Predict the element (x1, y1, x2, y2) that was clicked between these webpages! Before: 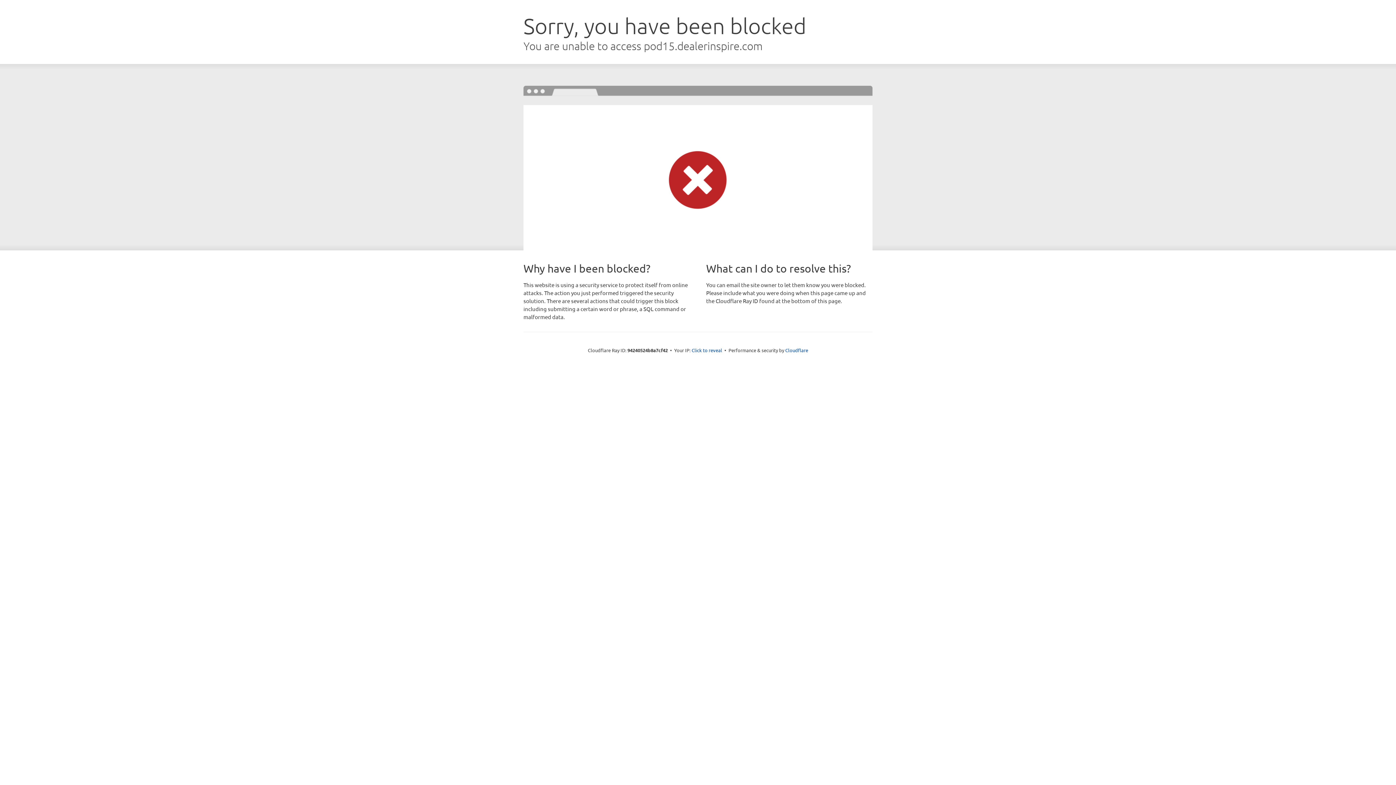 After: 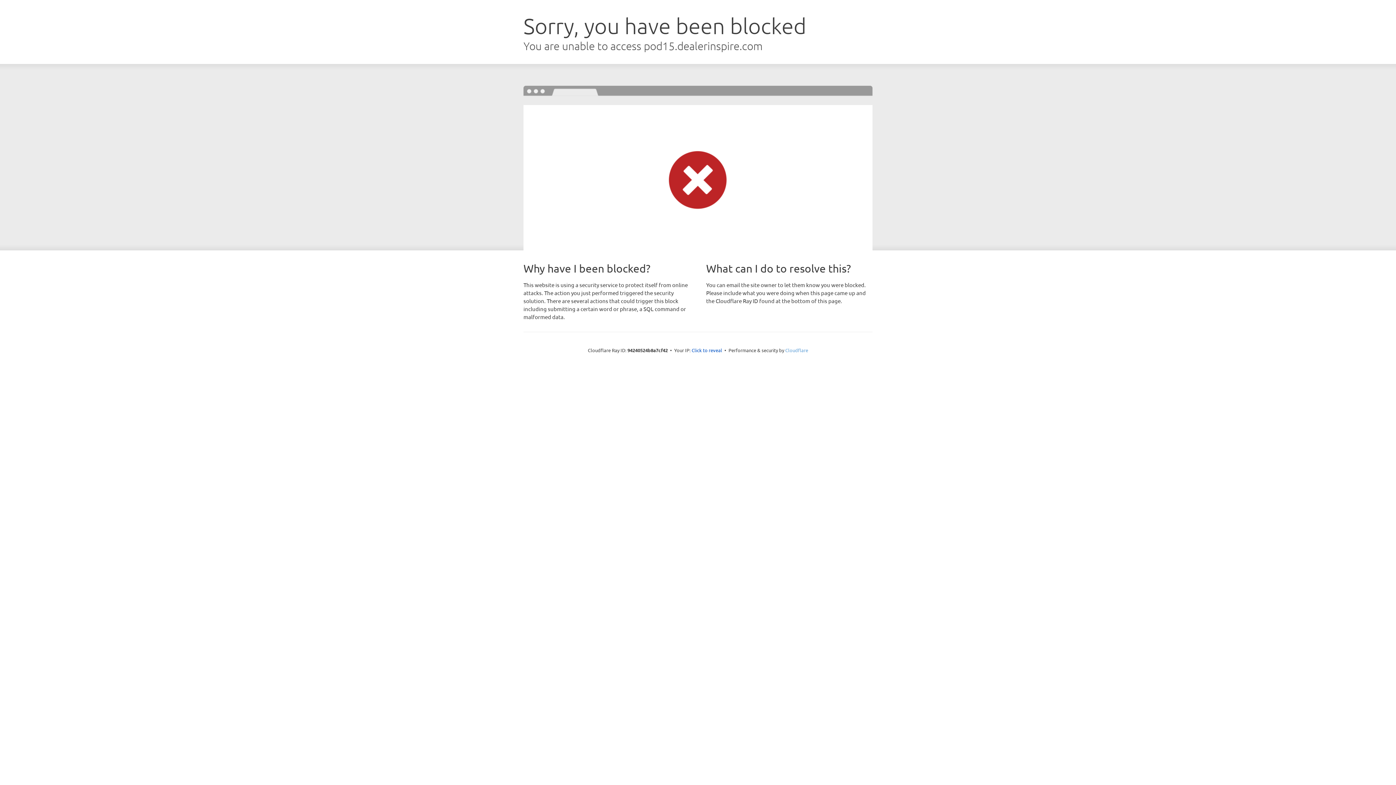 Action: bbox: (785, 347, 808, 353) label: Cloudflare